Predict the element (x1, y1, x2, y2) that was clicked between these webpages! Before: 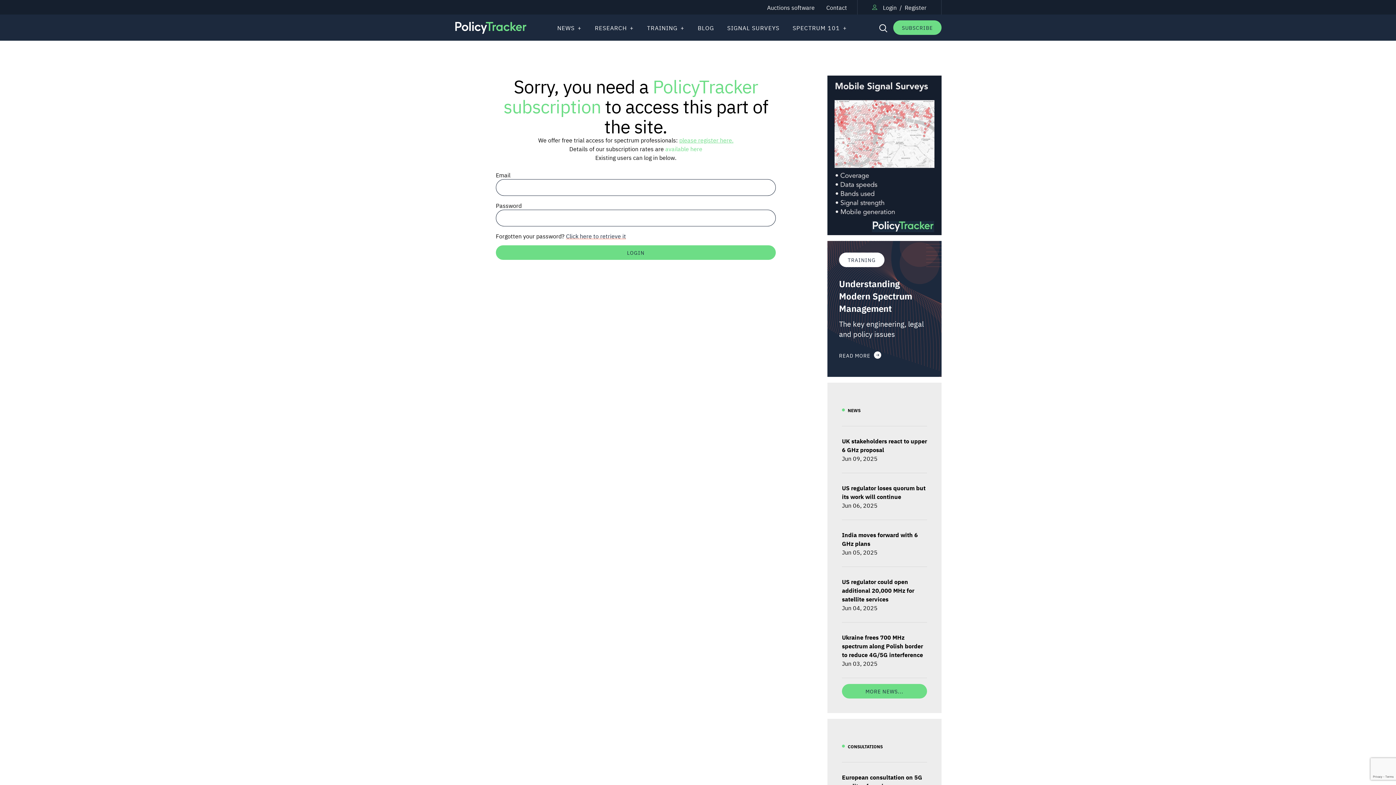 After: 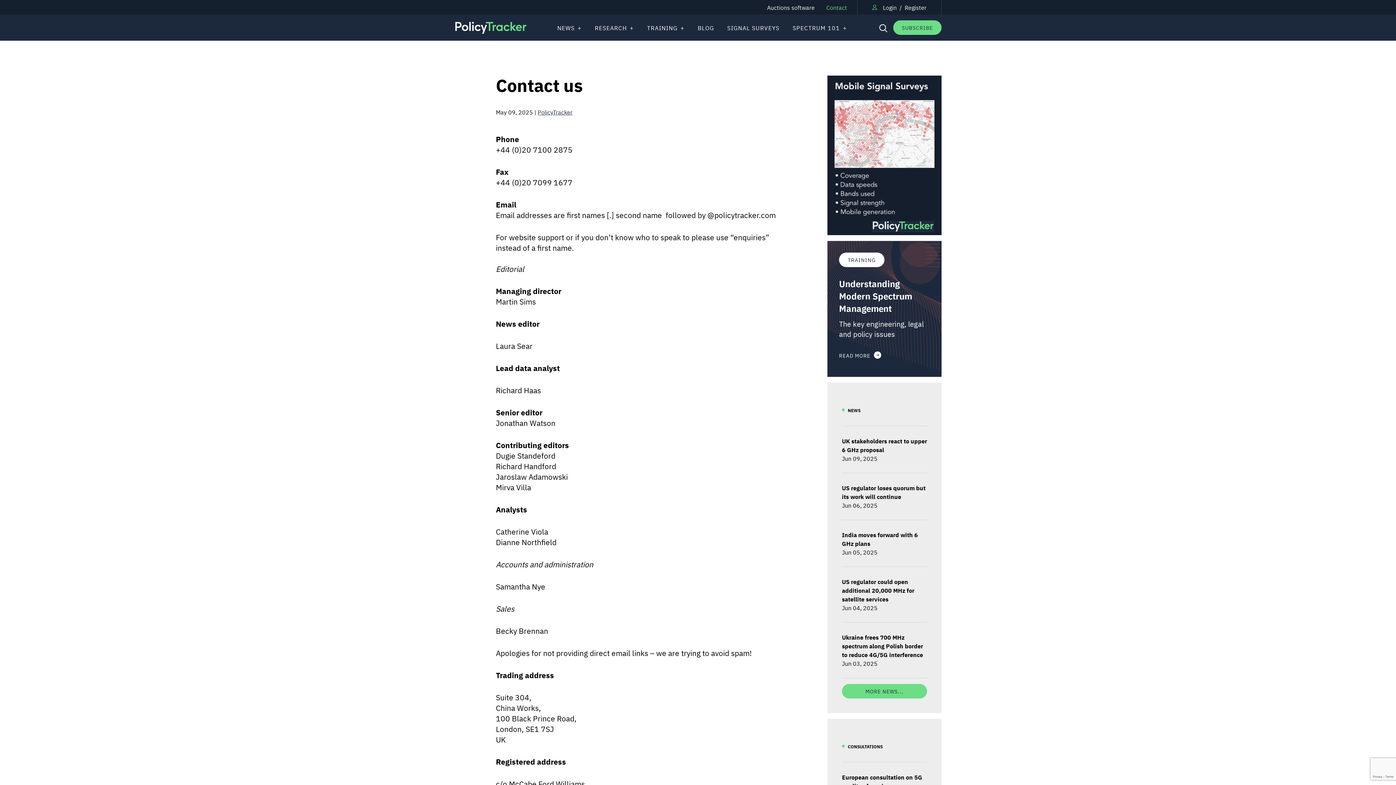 Action: label: Contact bbox: (826, 3, 847, 11)